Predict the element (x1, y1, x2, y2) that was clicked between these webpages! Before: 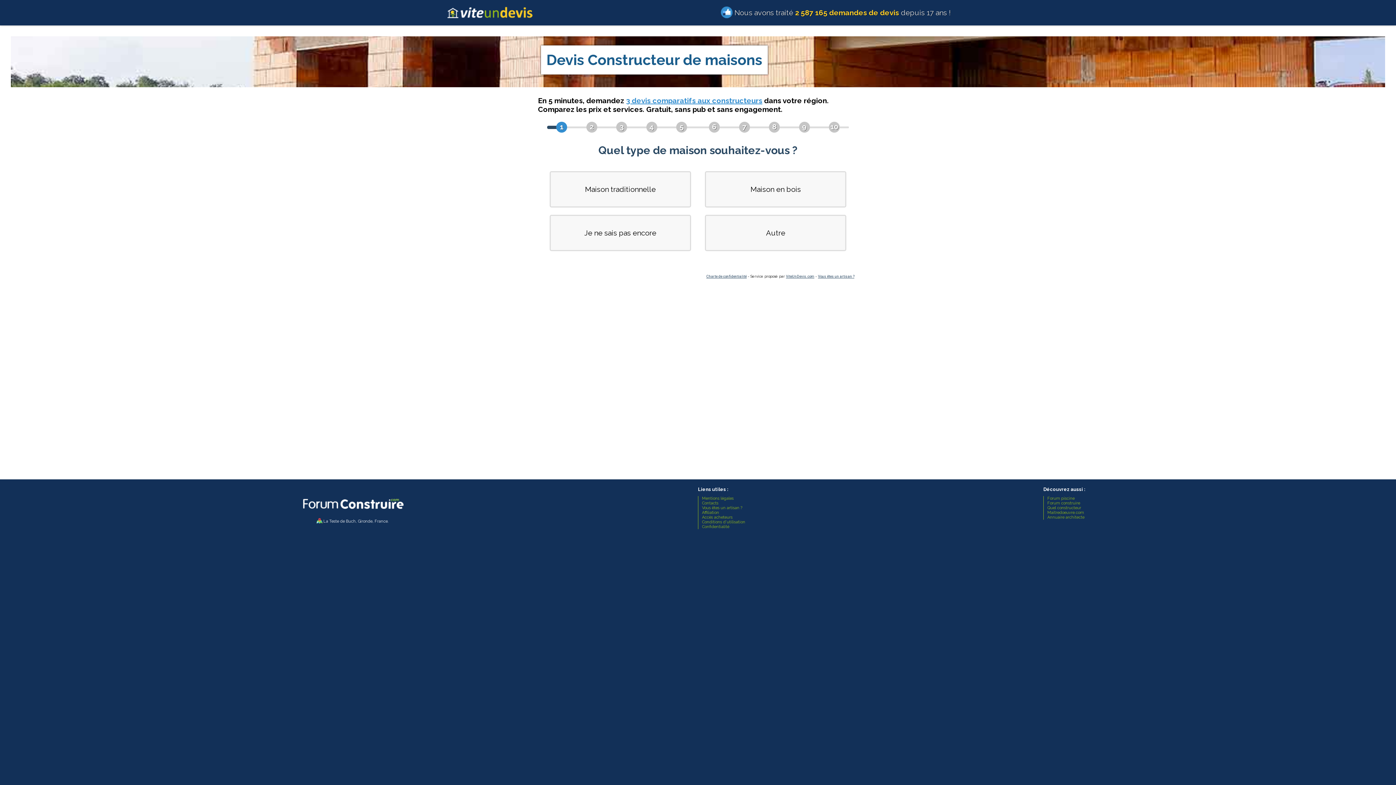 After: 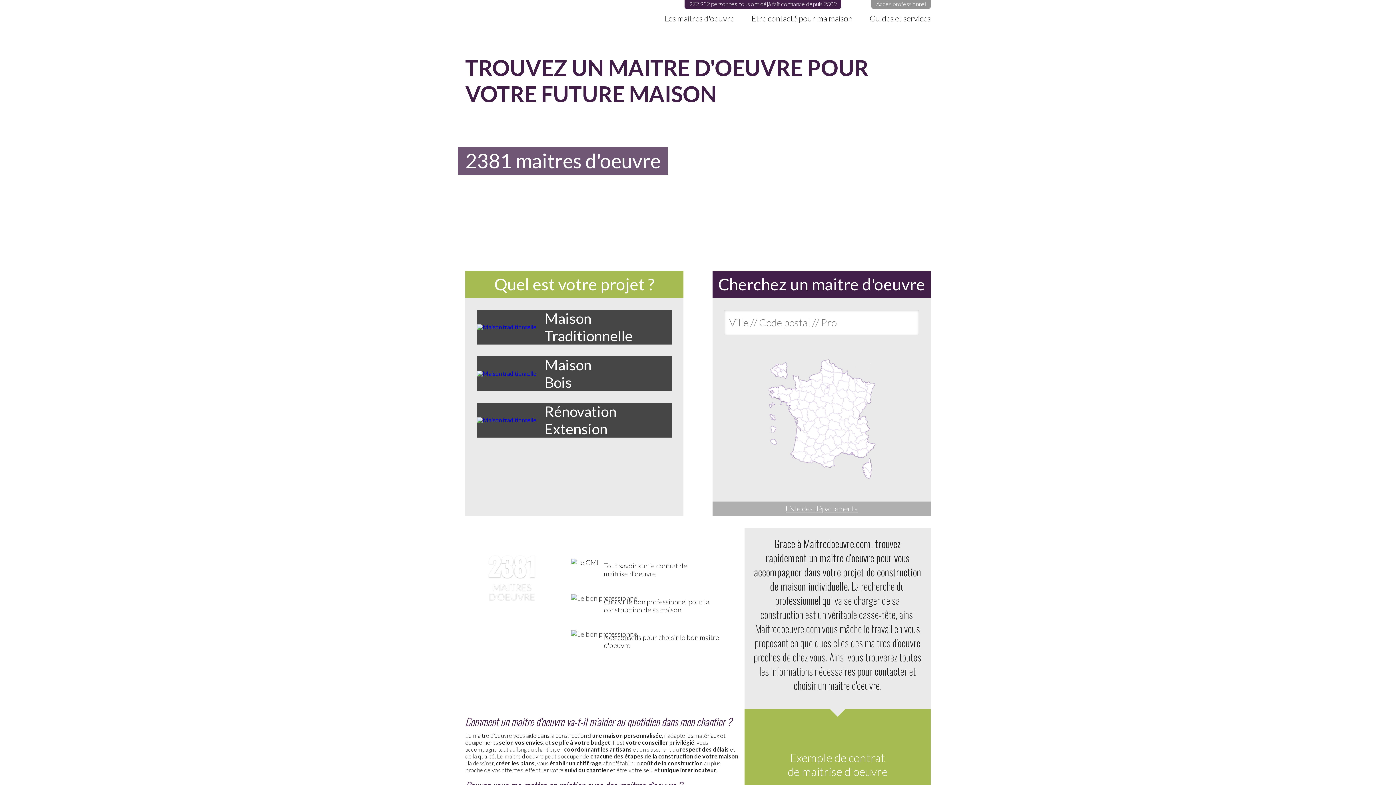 Action: label: Maitredoeuvre.com bbox: (1047, 510, 1084, 515)